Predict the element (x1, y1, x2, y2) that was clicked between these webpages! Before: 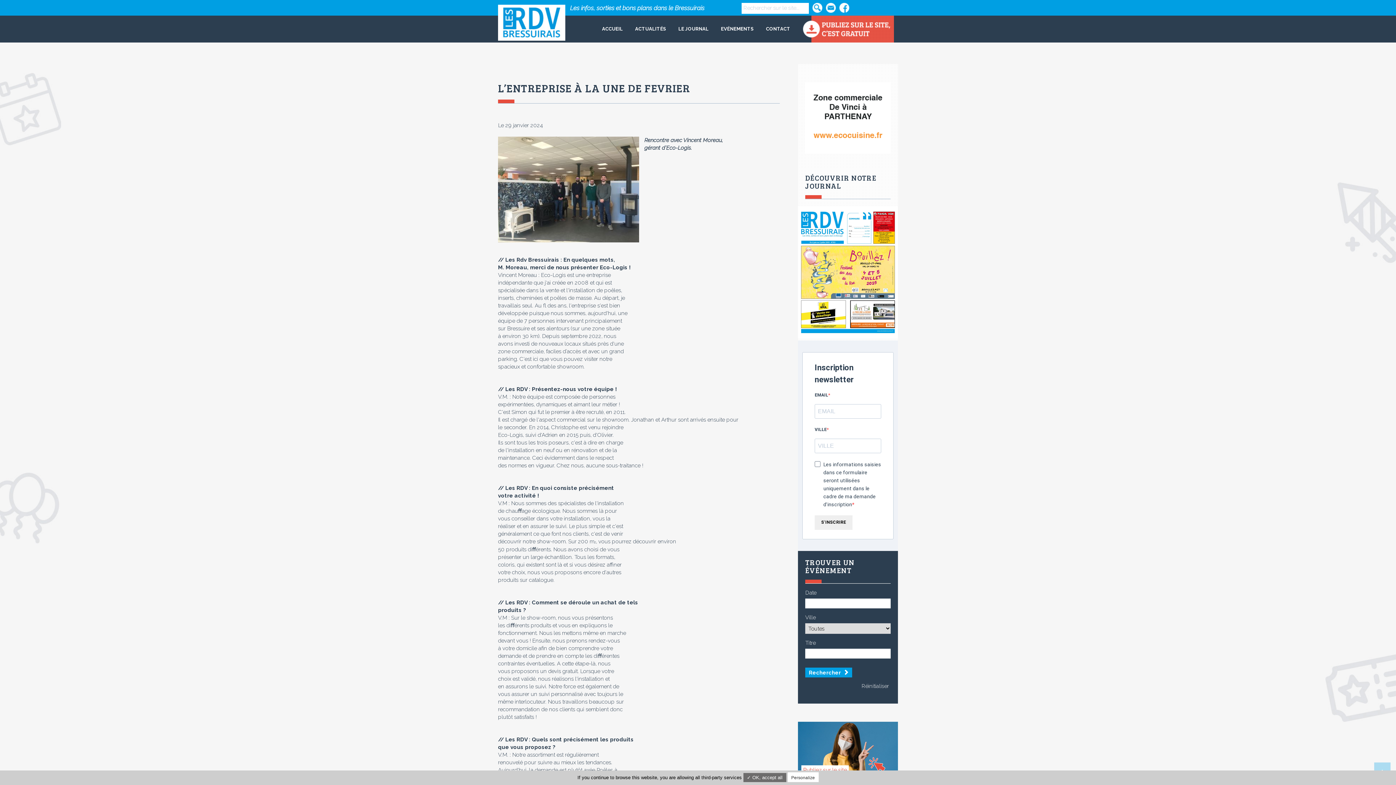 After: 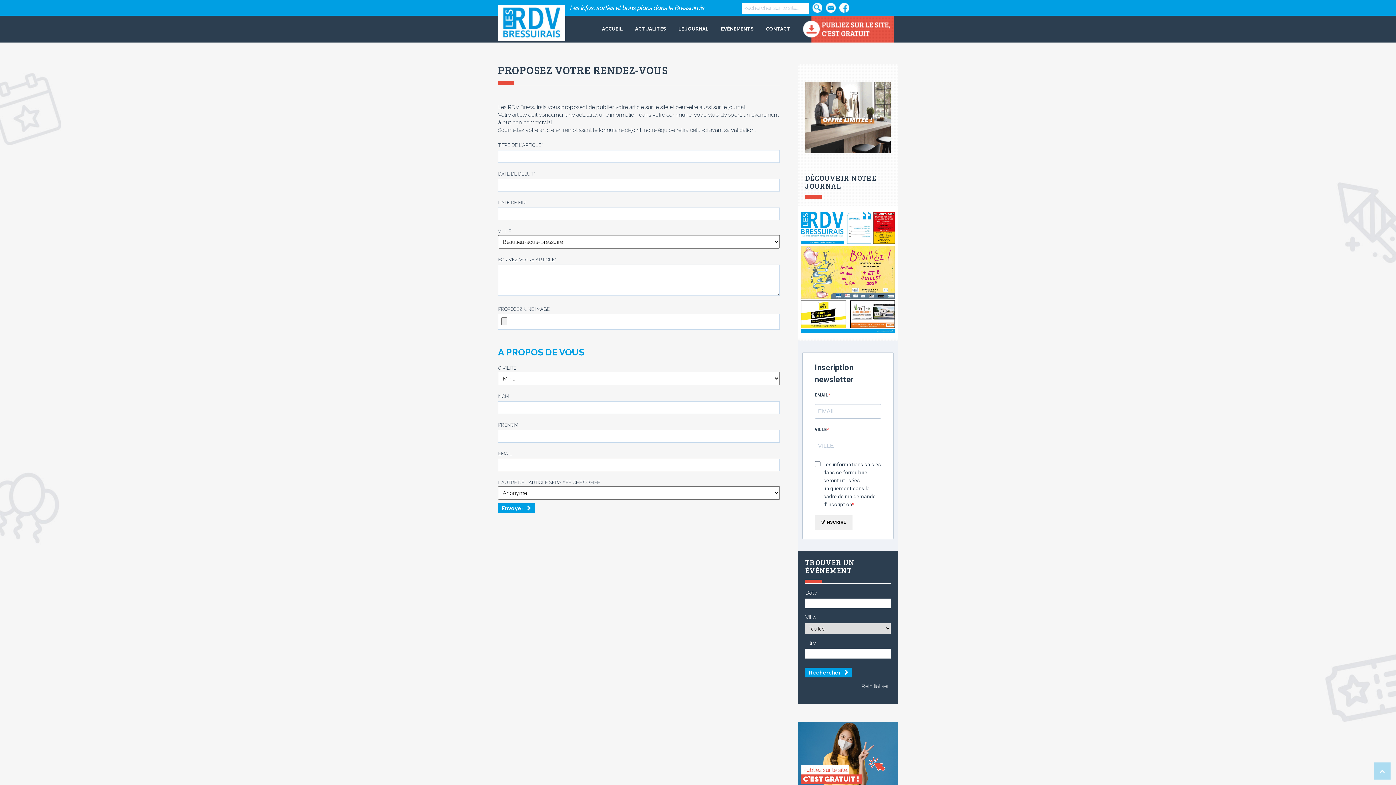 Action: bbox: (802, 15, 894, 42)